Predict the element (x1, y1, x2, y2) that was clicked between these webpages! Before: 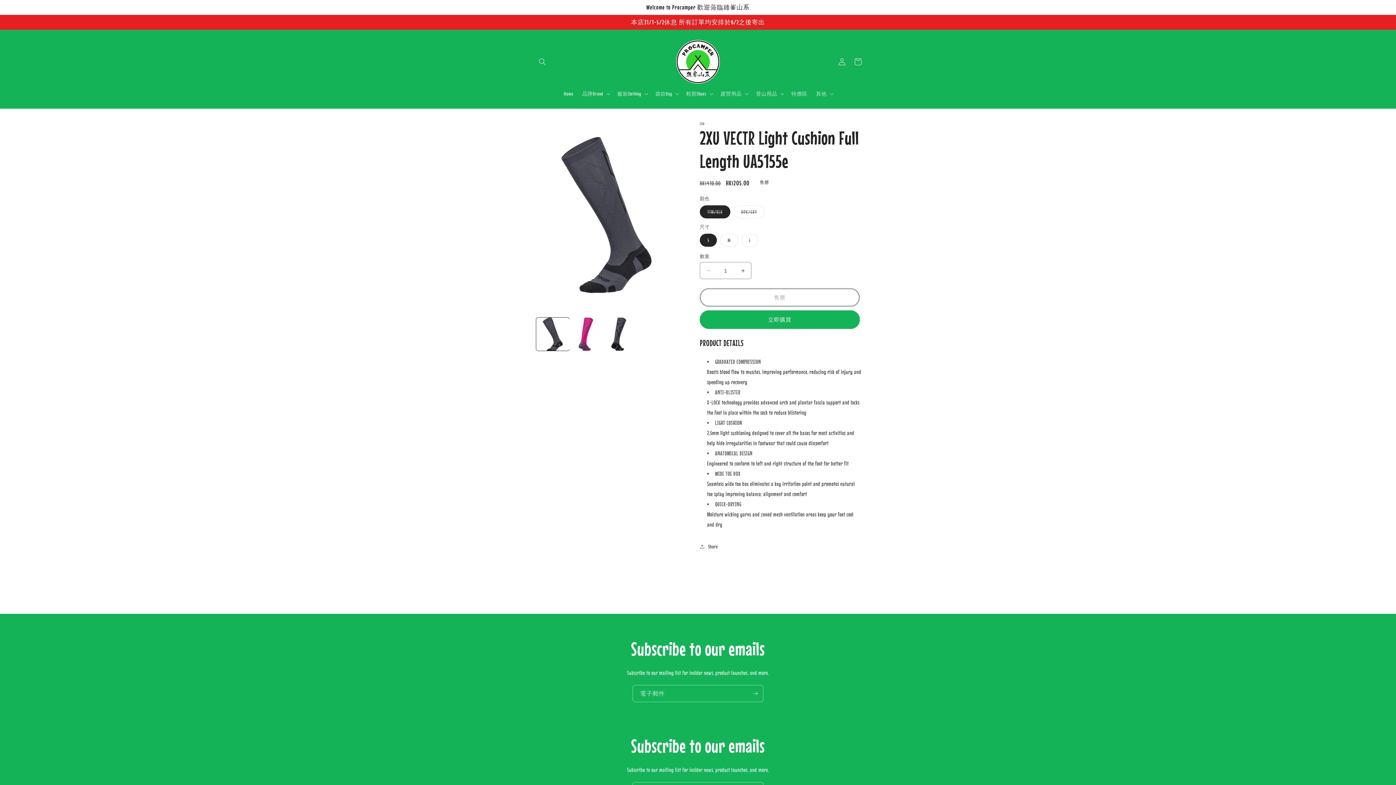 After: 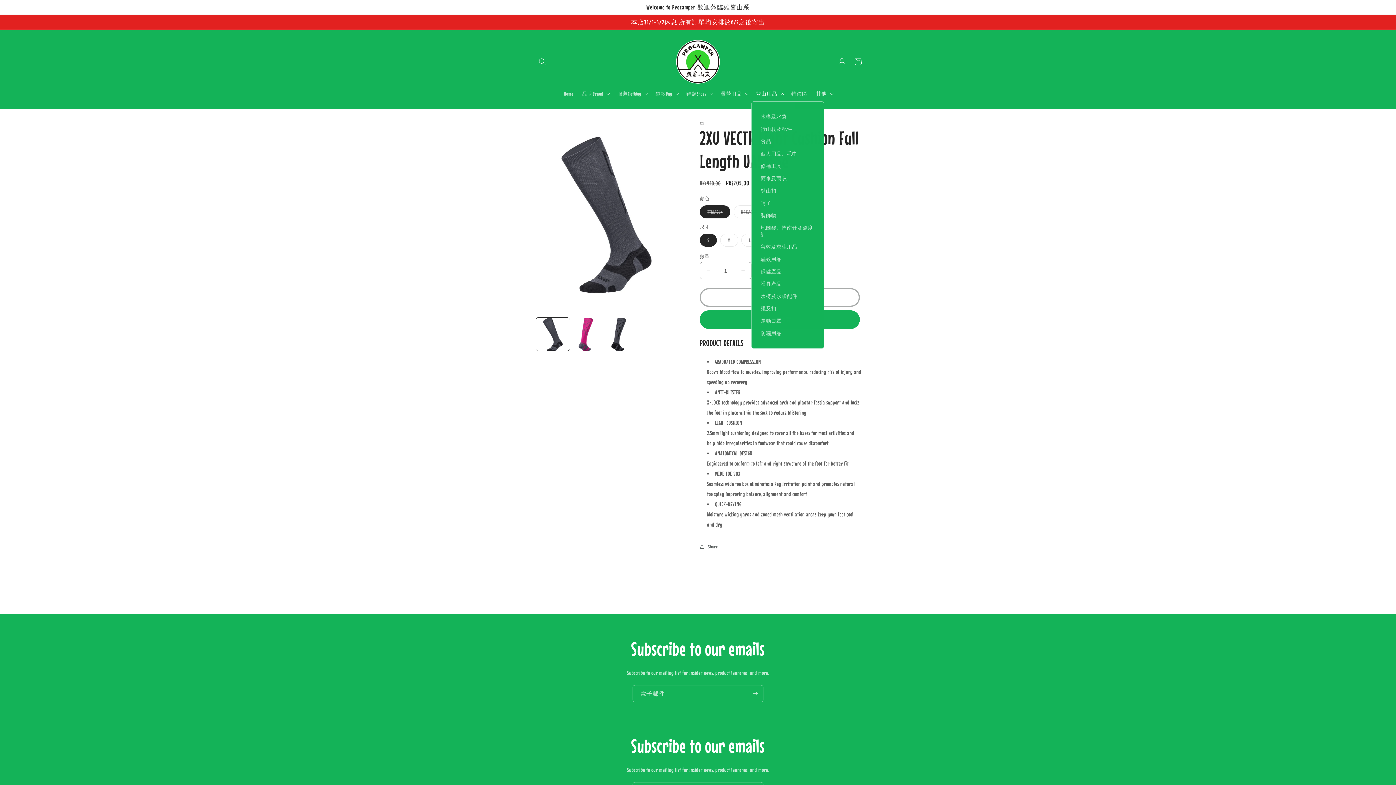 Action: bbox: (751, 86, 787, 101) label: 登山用品